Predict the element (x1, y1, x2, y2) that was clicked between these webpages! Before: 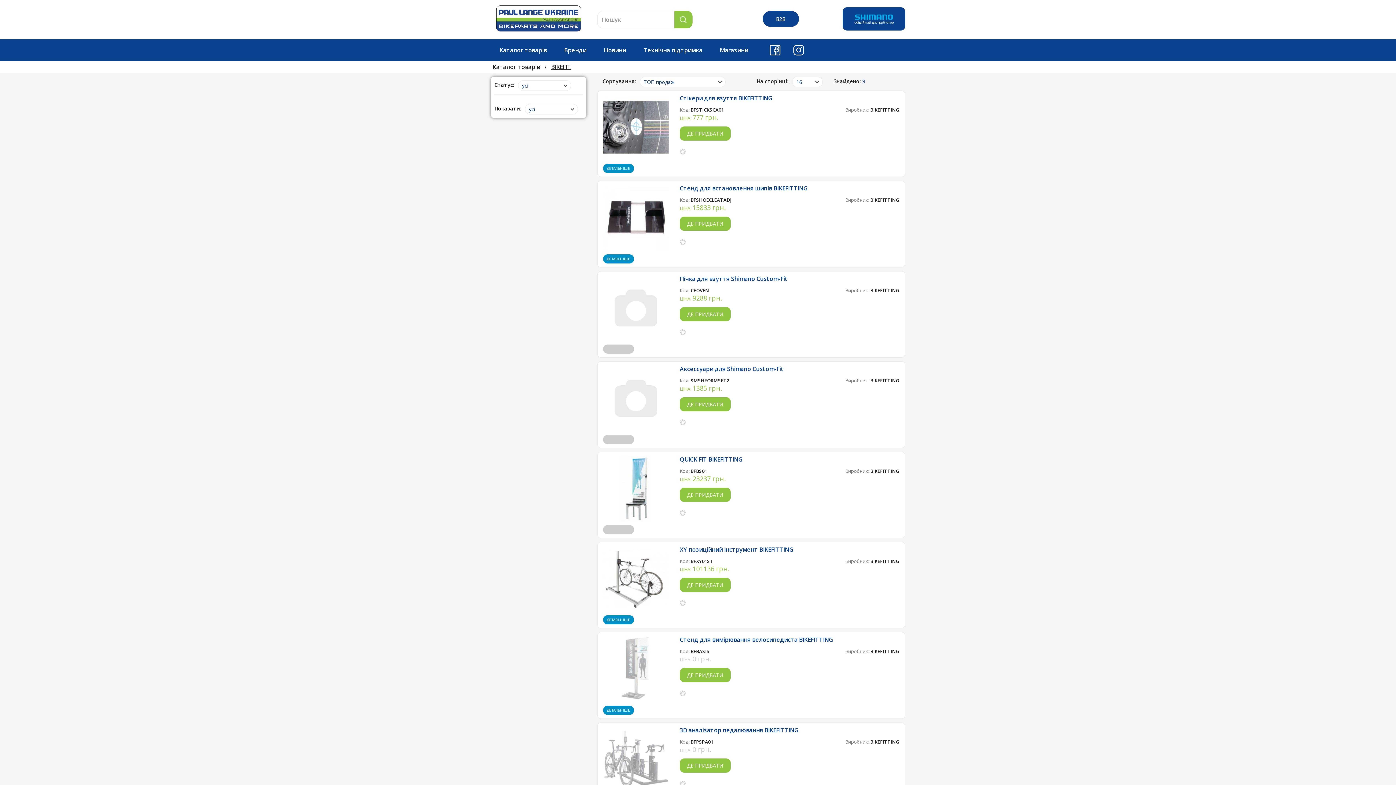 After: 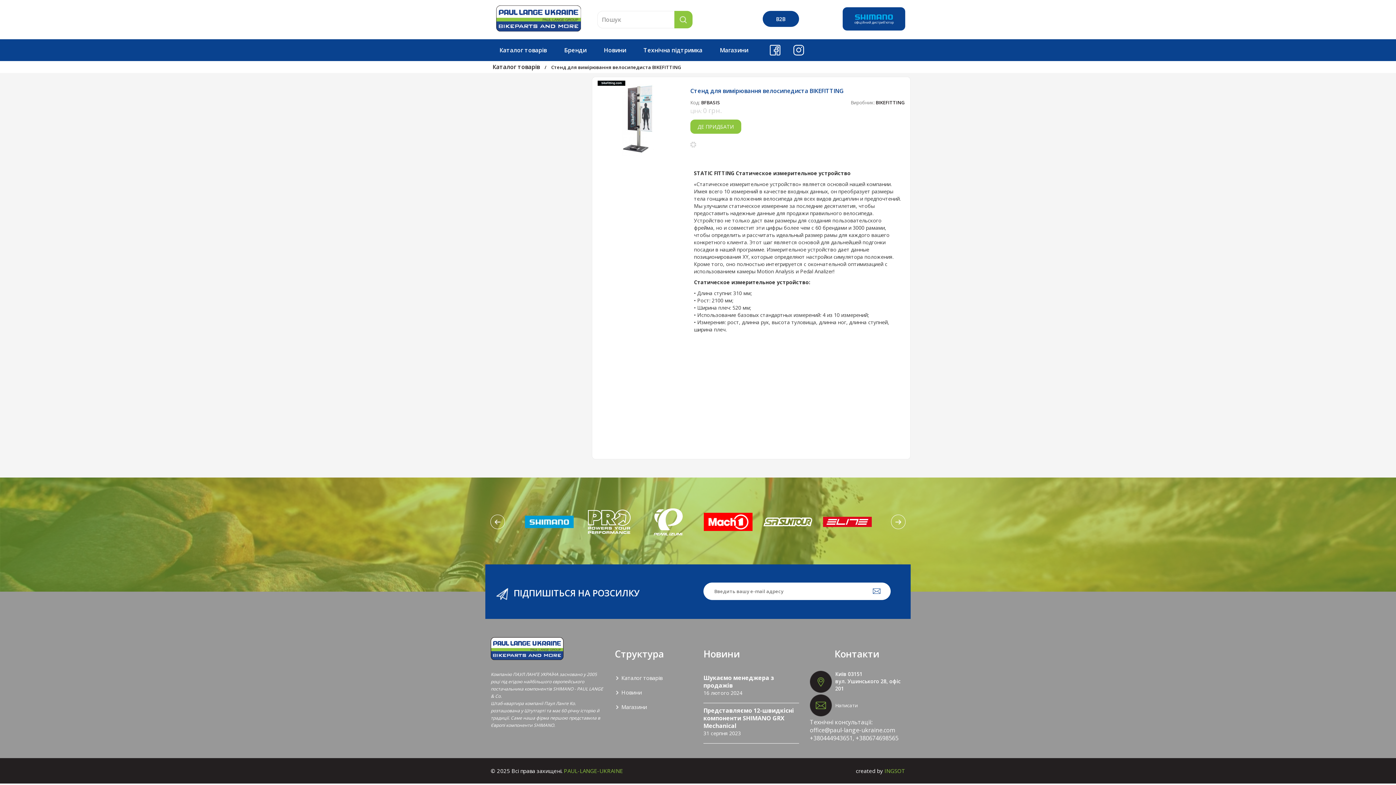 Action: bbox: (603, 665, 669, 672)